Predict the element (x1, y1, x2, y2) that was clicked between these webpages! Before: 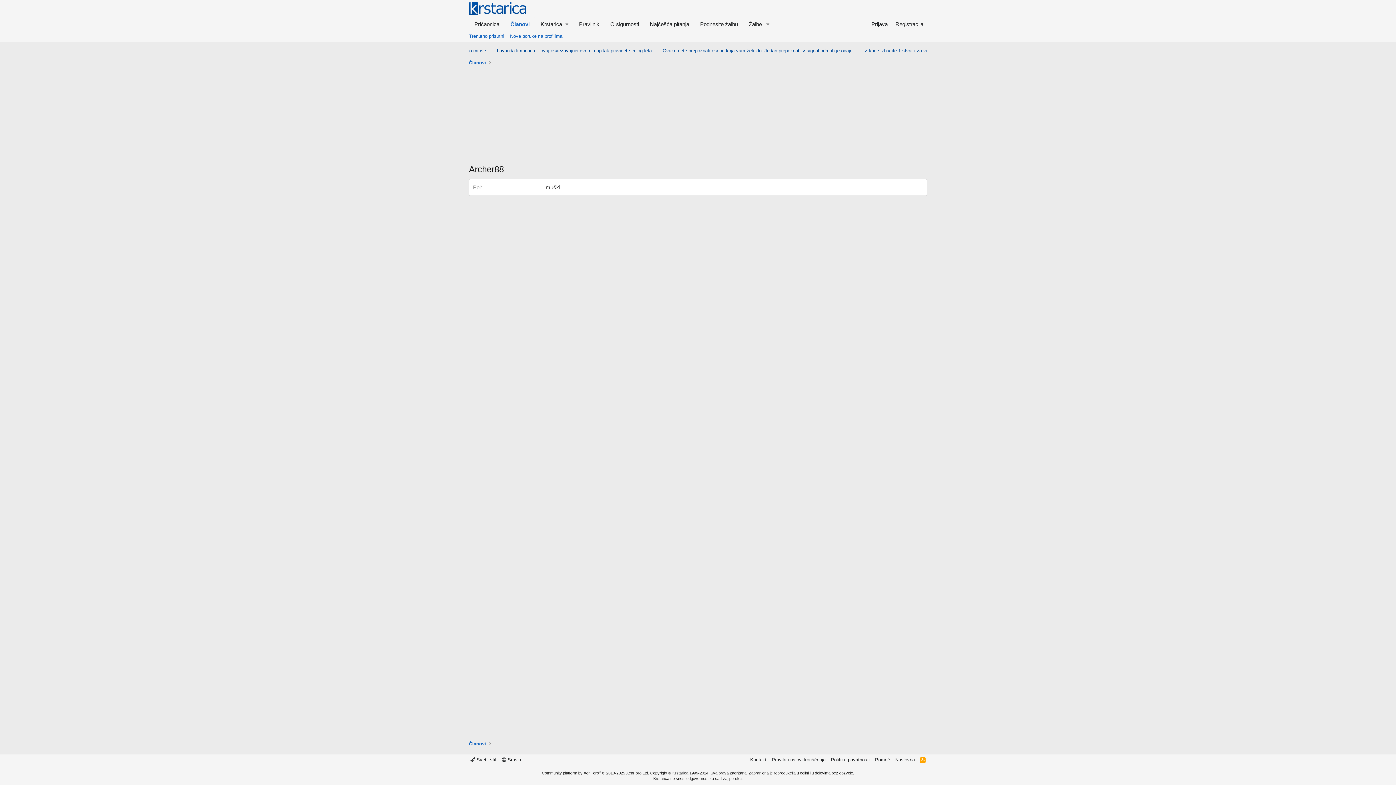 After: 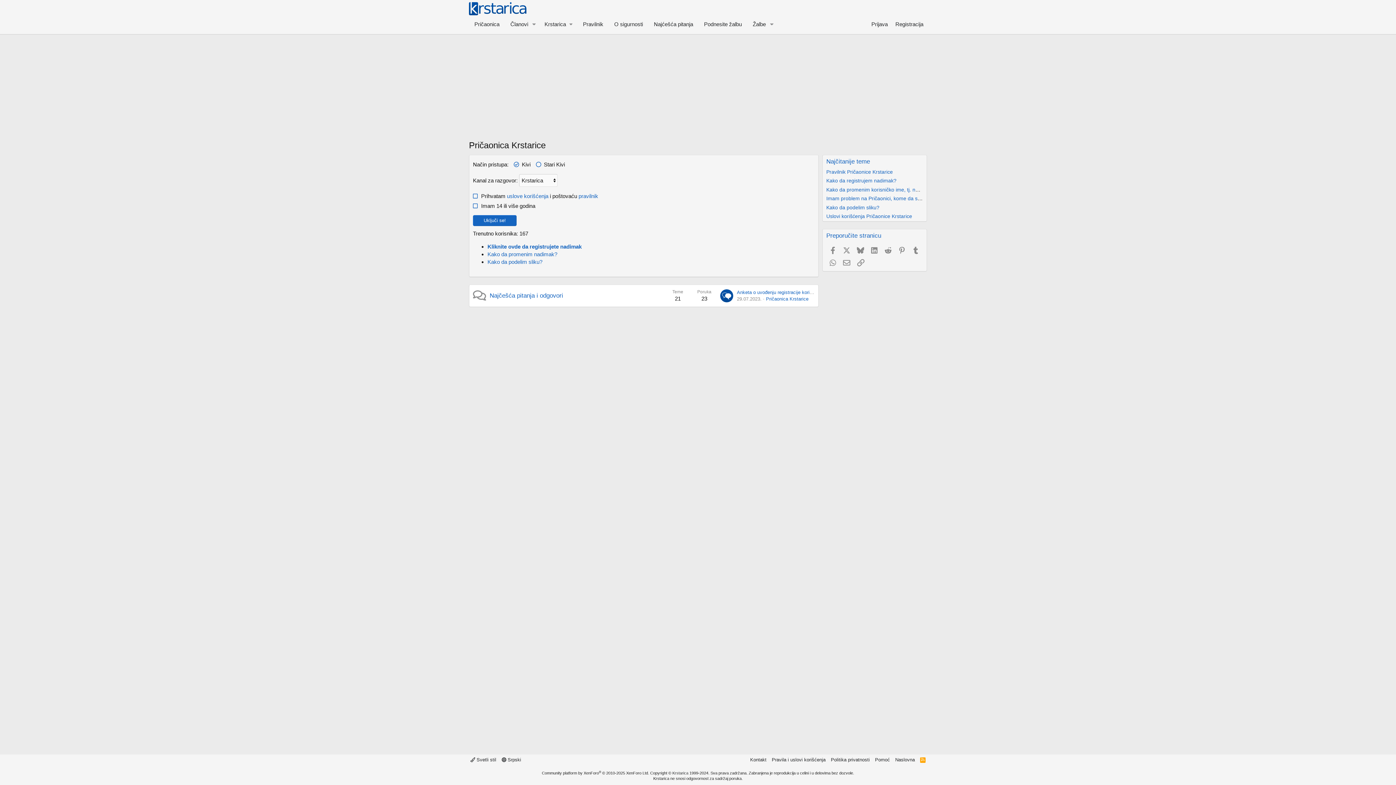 Action: bbox: (469, 8, 526, 14)